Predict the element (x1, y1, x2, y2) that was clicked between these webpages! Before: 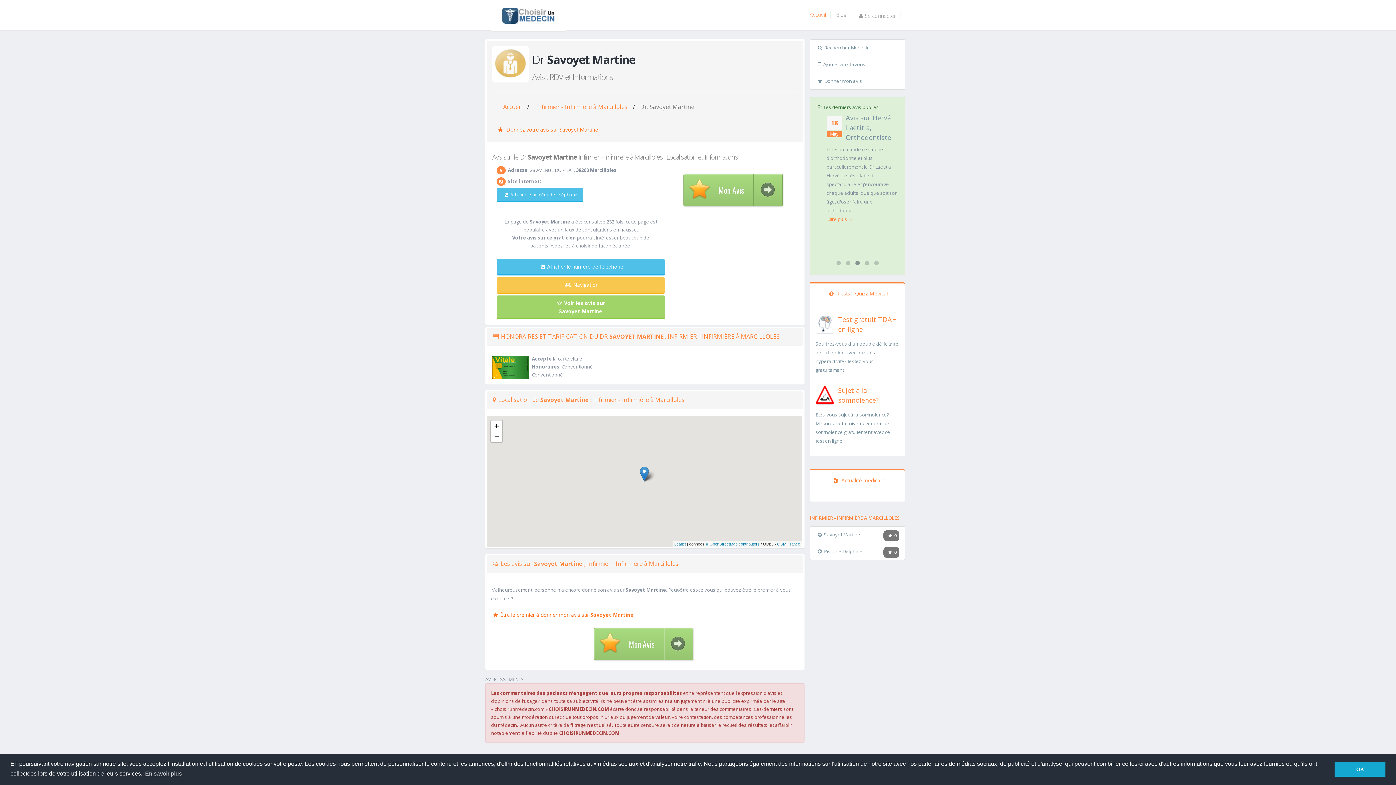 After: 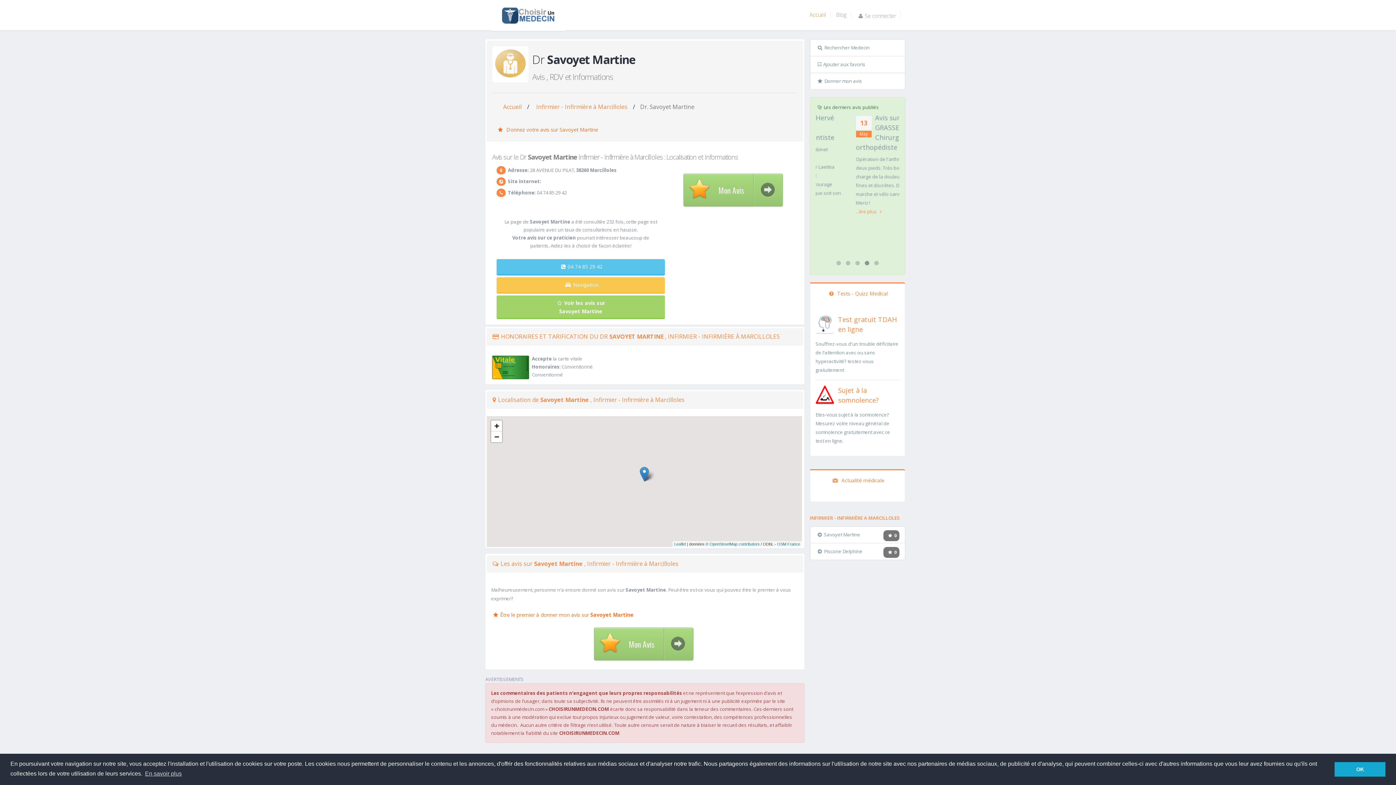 Action: bbox: (496, 259, 665, 275) label: Afficher le numéro de téléphone